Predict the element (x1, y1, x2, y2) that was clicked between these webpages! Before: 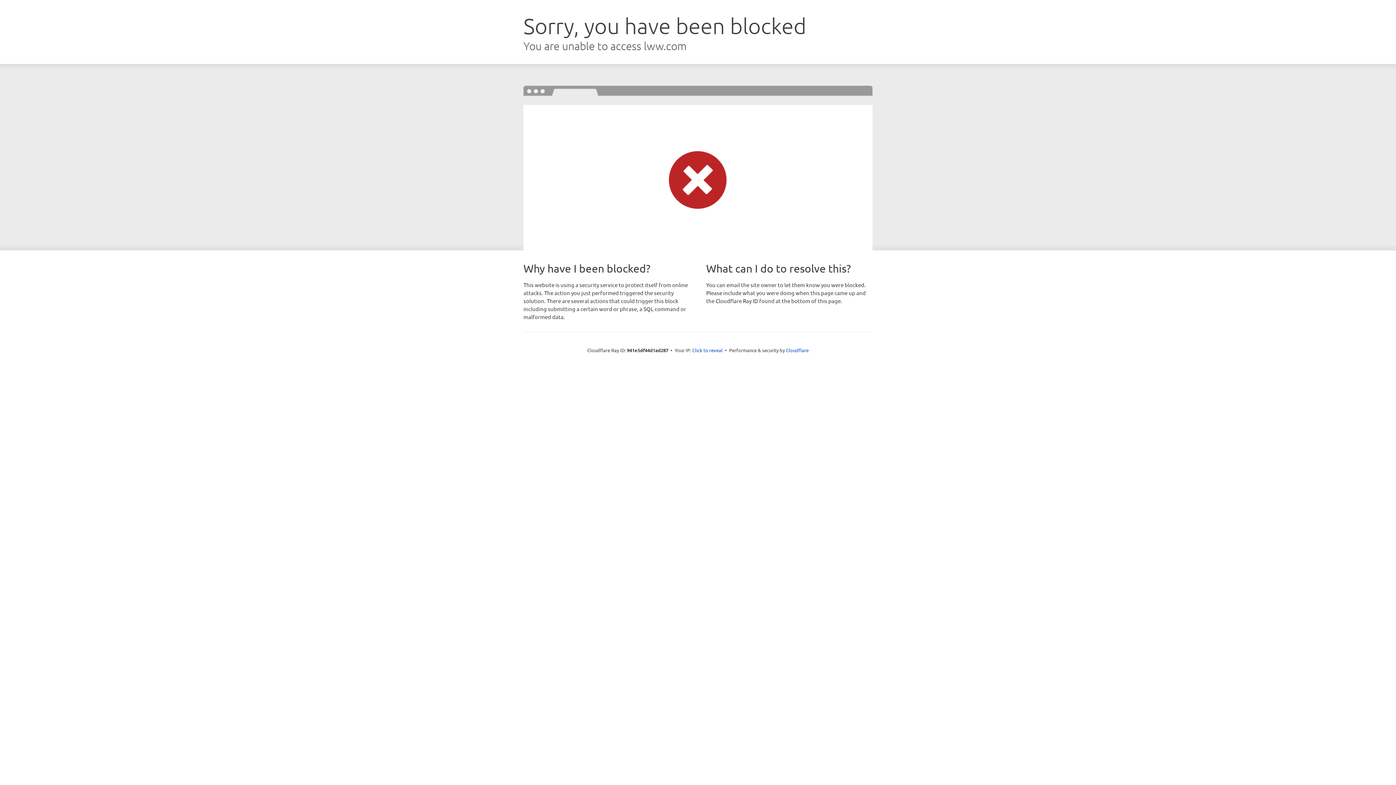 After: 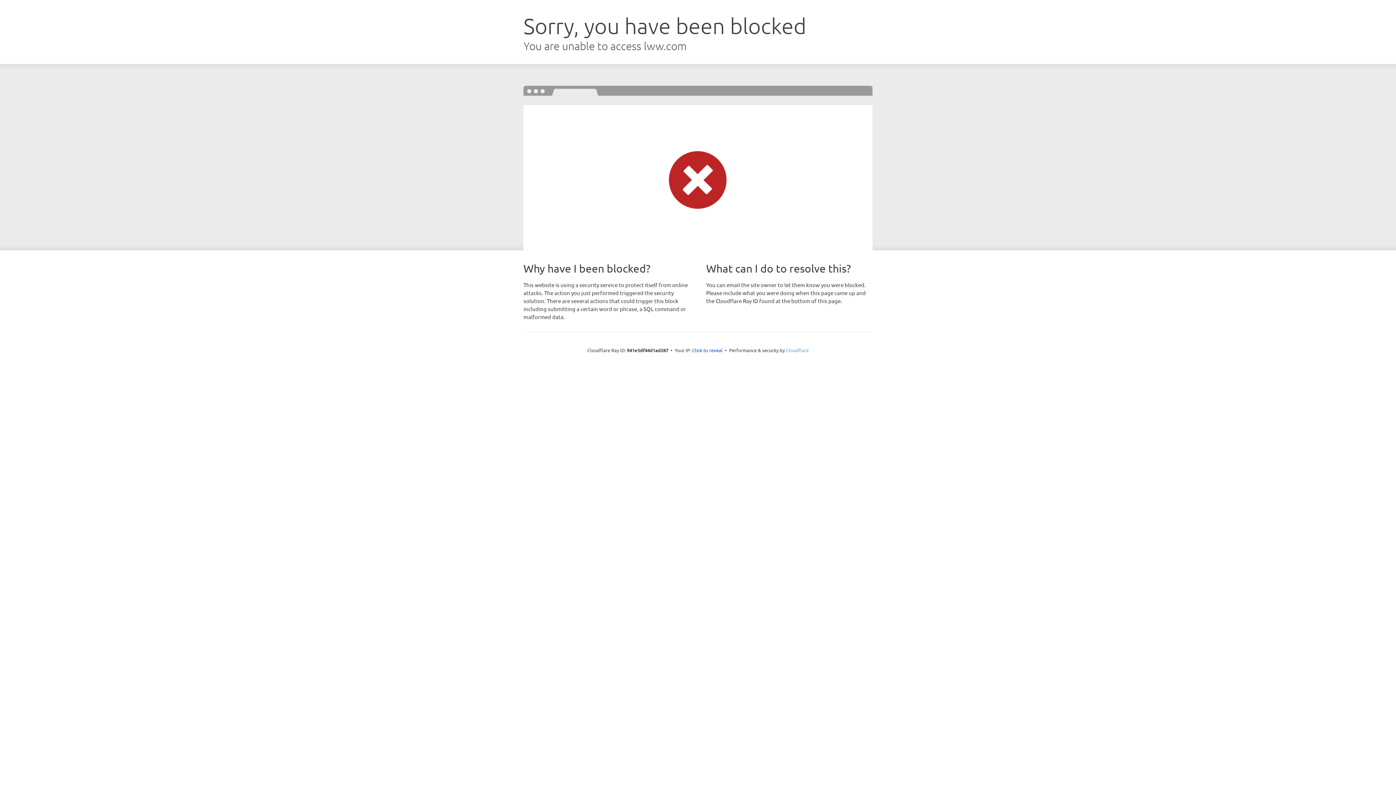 Action: label: Cloudflare bbox: (786, 347, 808, 353)